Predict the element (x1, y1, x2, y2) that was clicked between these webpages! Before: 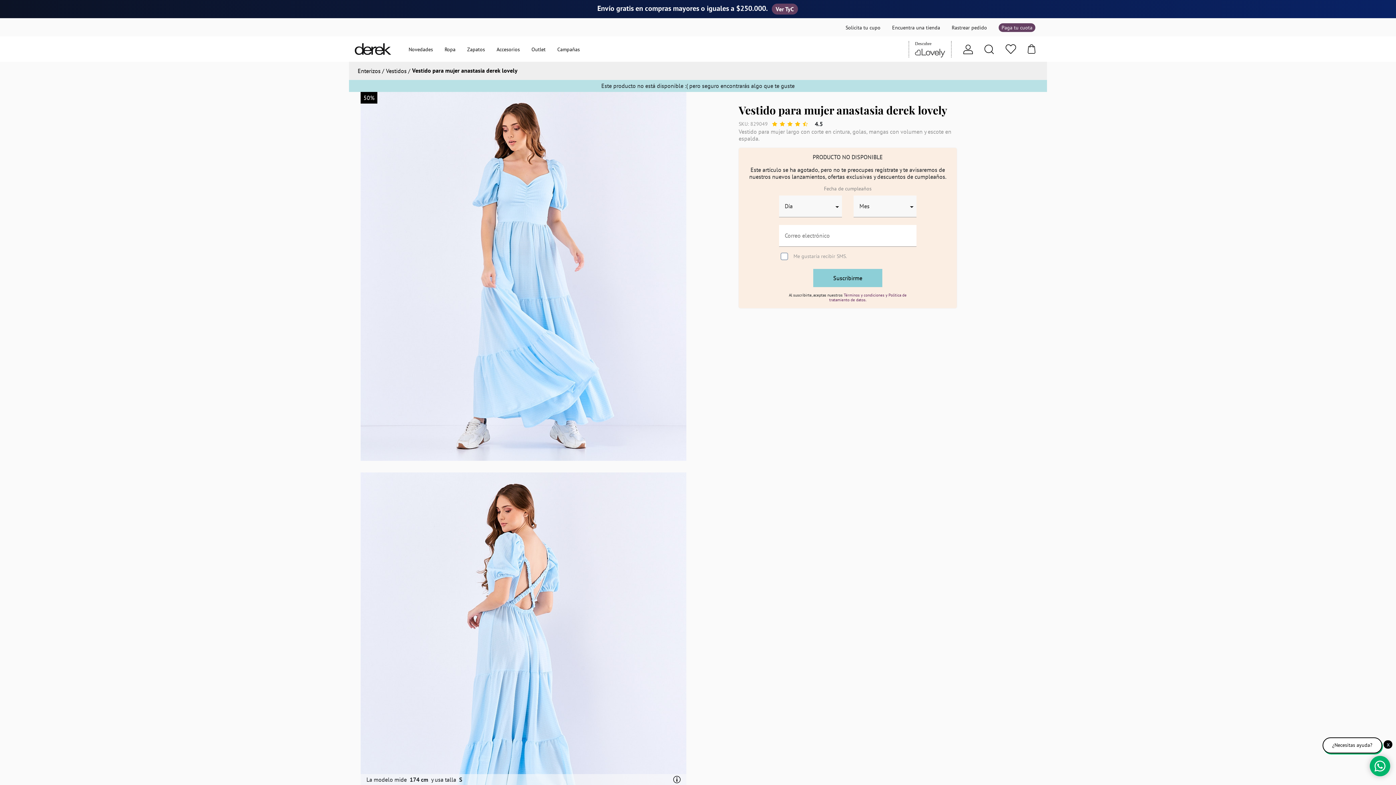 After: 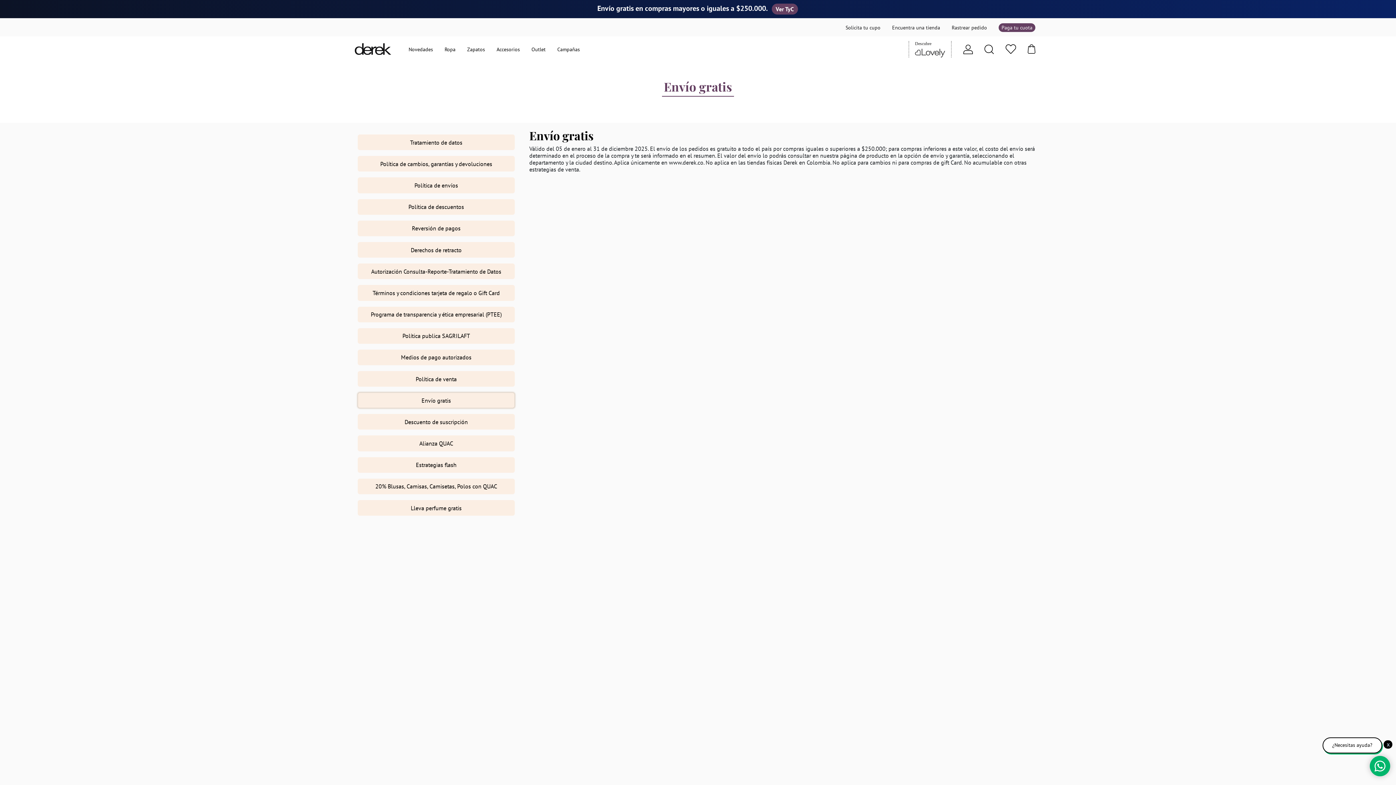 Action: bbox: (771, 3, 798, 14) label: Ver TyC